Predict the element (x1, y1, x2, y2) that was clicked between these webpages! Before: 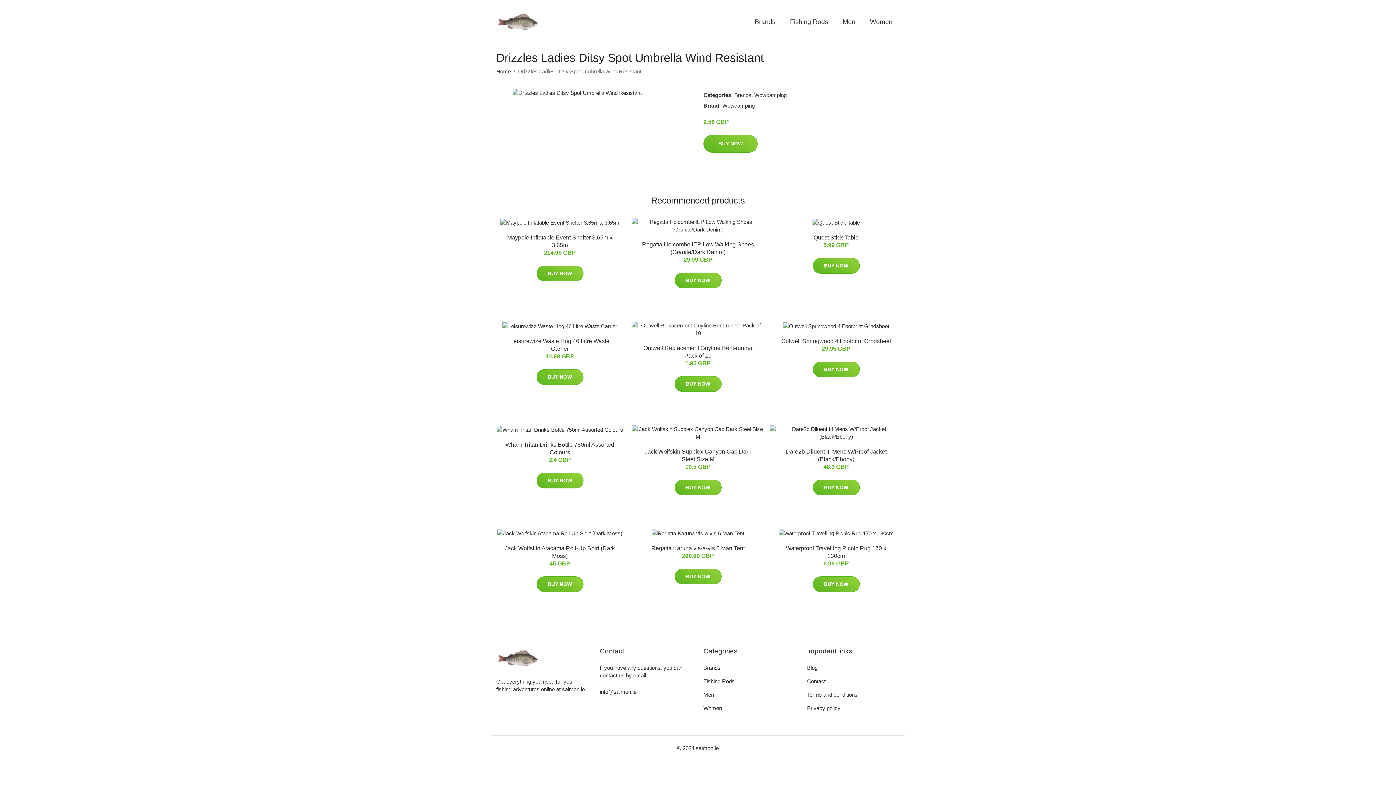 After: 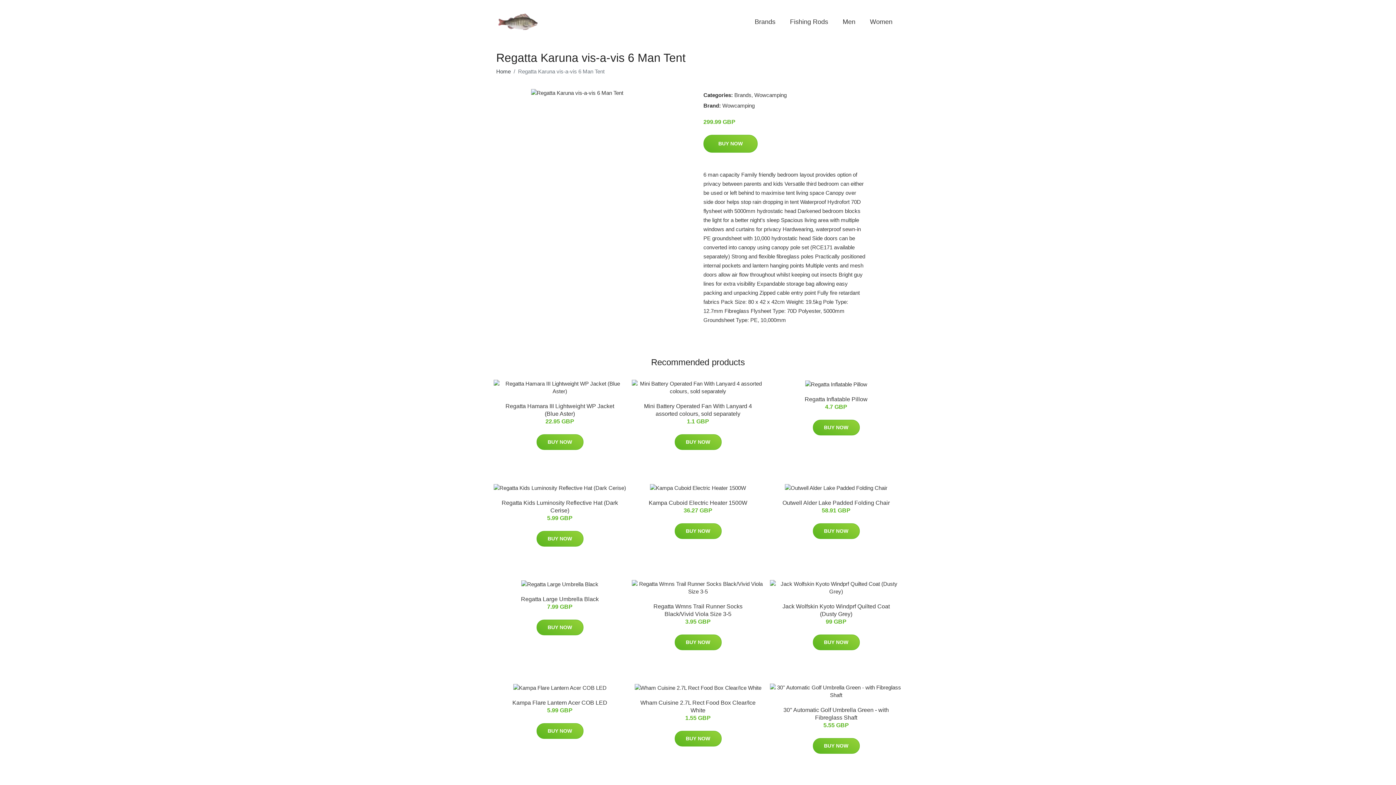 Action: label: Regatta Karuna vis-a-vis 6 Man Tent bbox: (651, 545, 744, 551)